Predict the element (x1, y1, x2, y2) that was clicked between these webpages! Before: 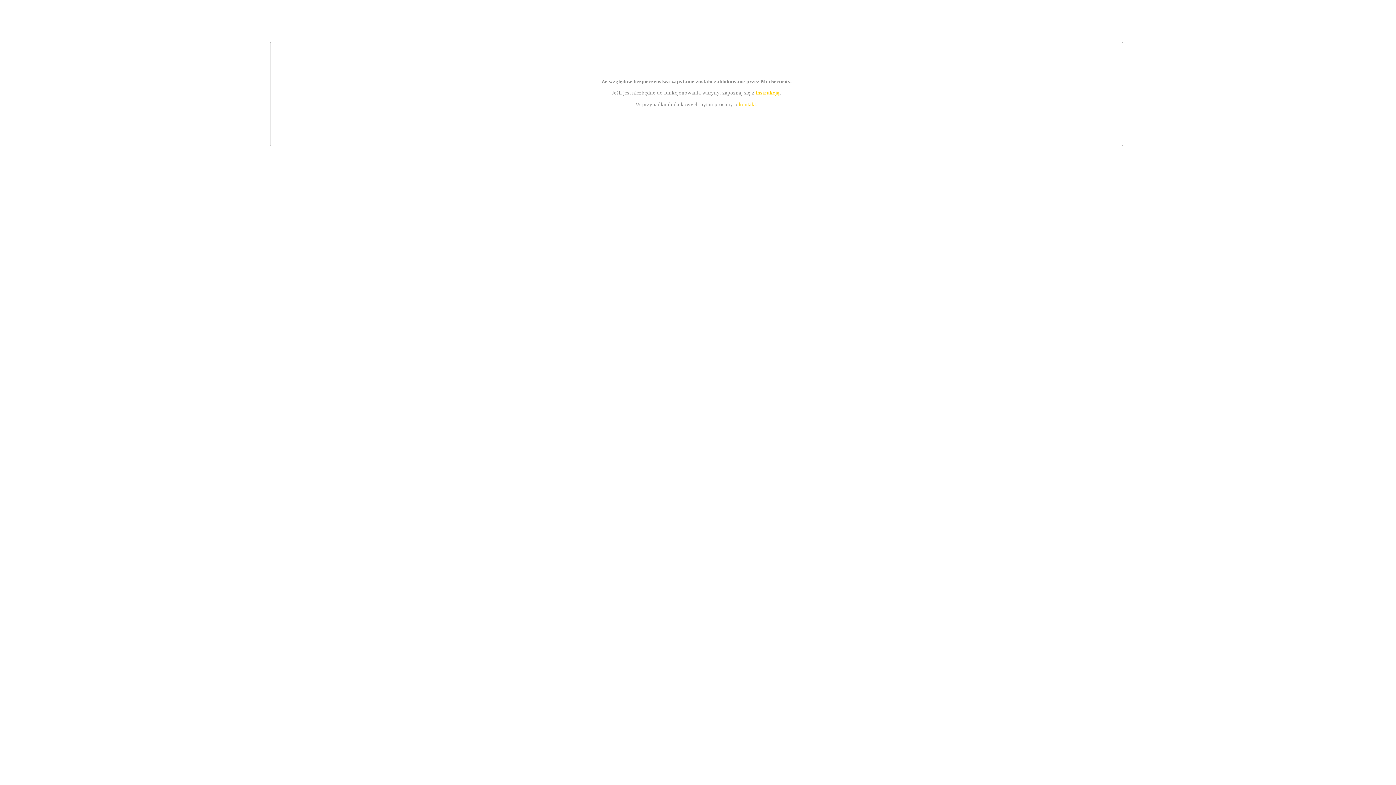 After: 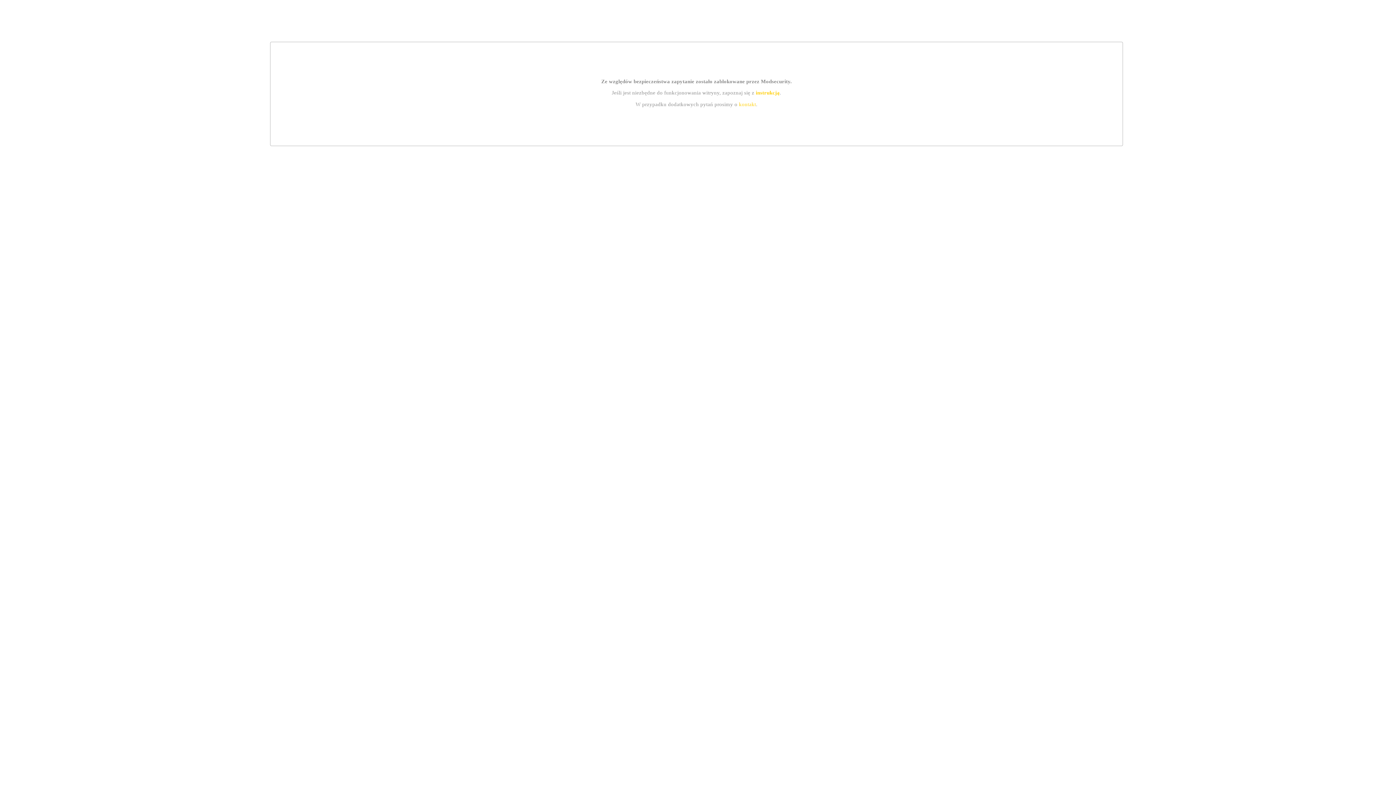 Action: bbox: (755, 89, 779, 95) label: instrukcją